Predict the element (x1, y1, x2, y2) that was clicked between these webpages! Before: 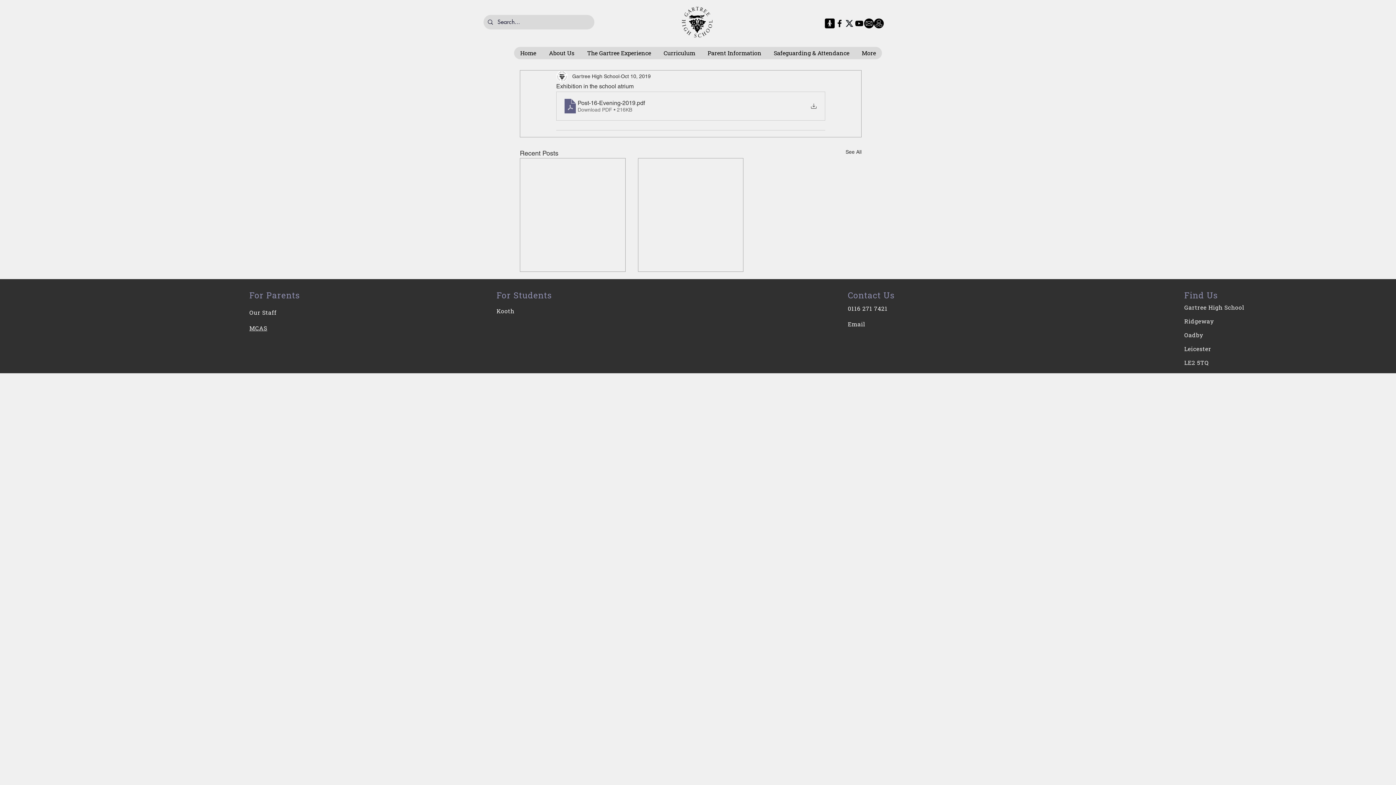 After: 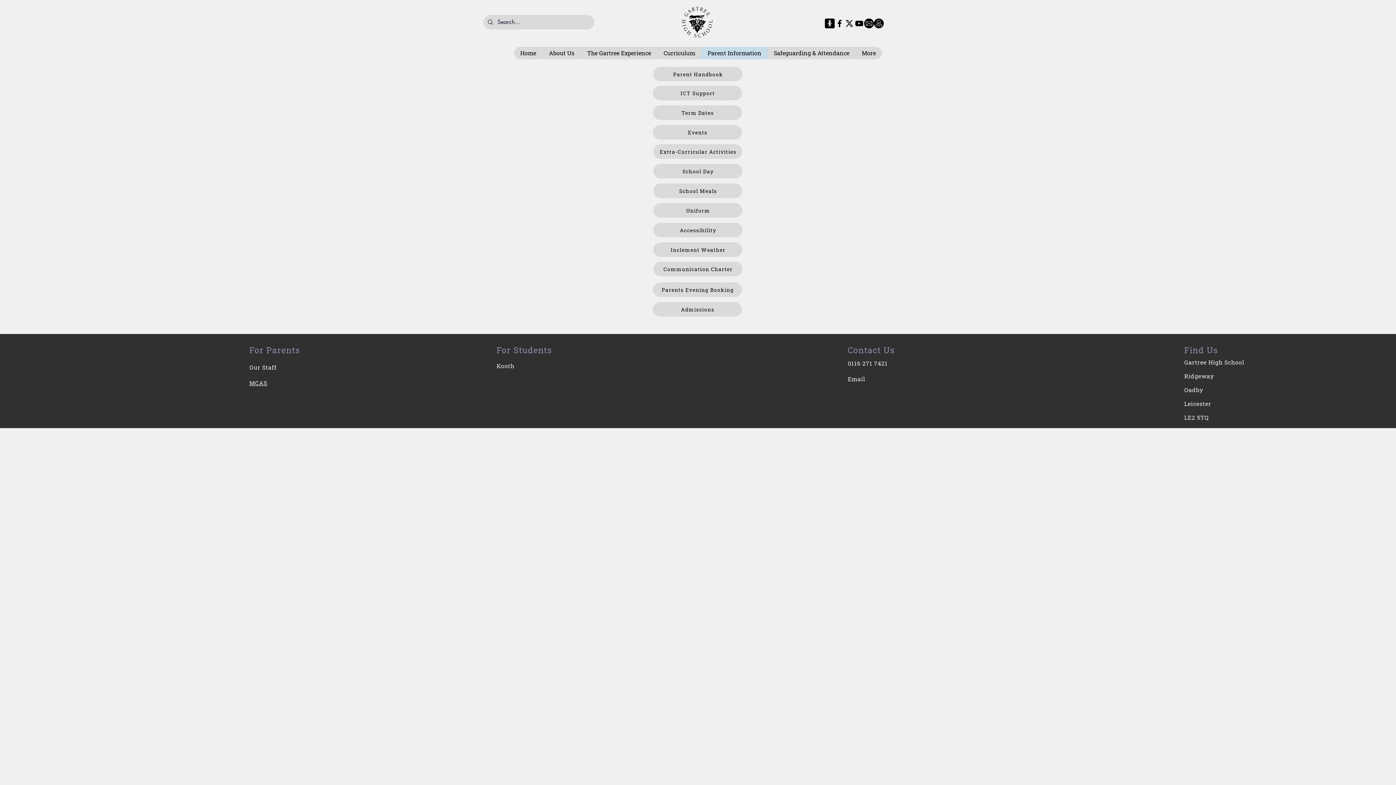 Action: label: Parent Information bbox: (701, 46, 767, 59)